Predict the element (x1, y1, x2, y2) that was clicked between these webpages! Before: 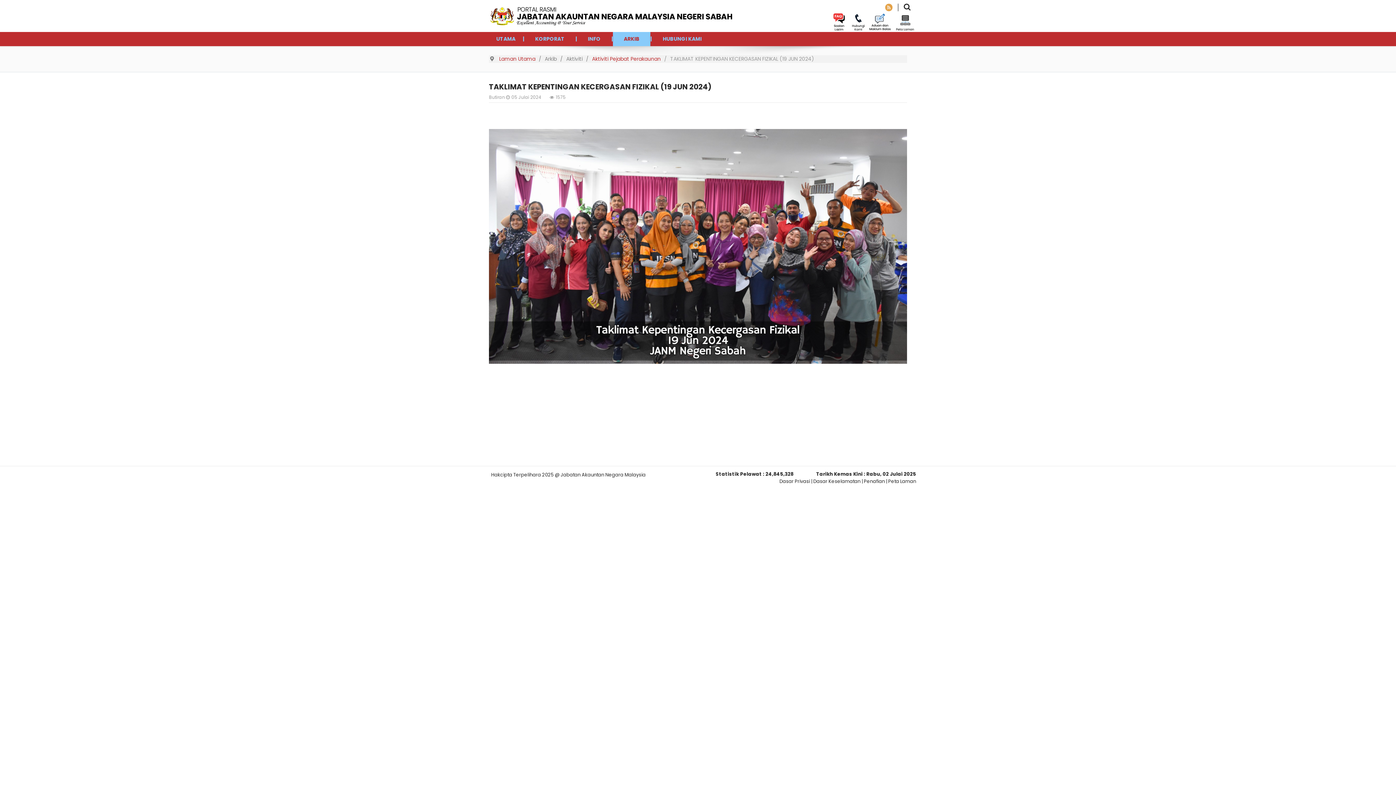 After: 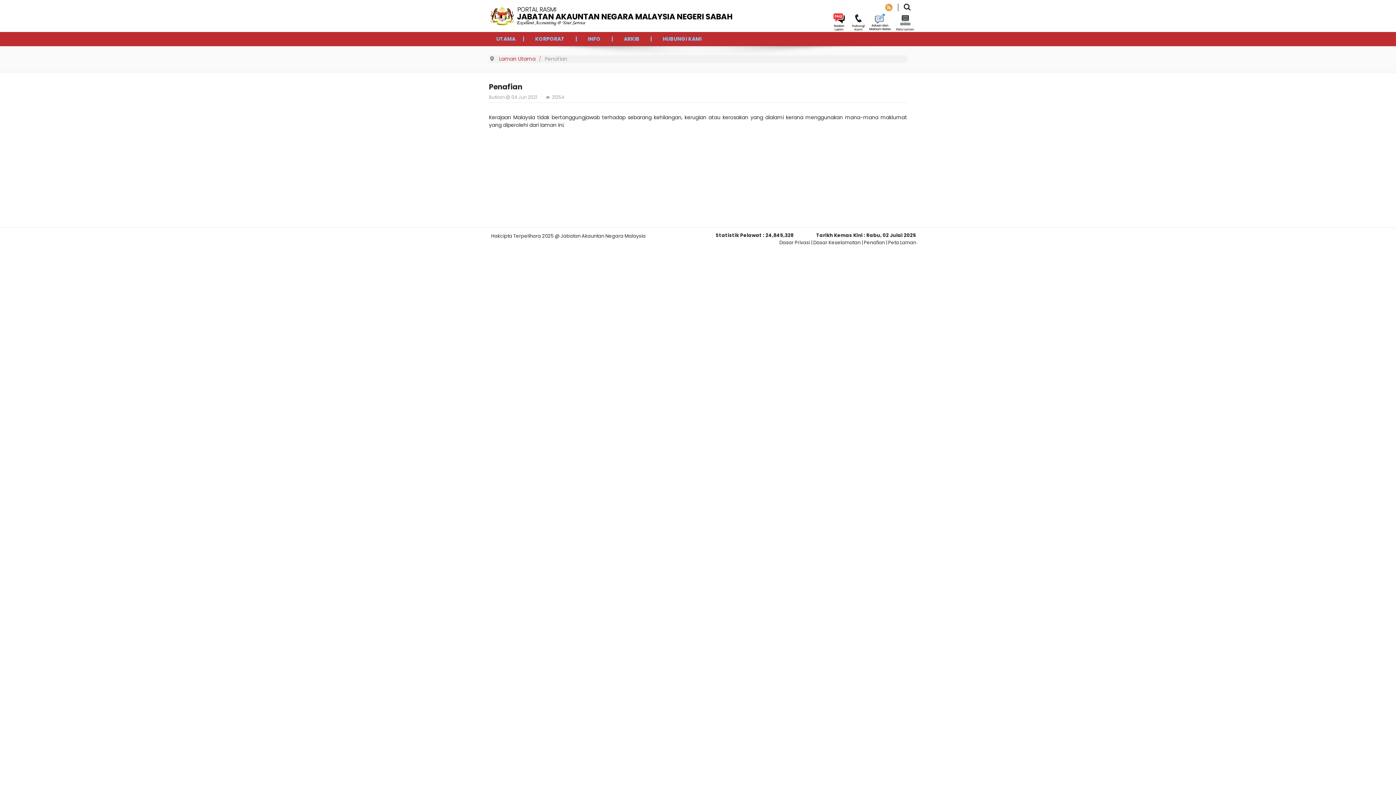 Action: label: Penafian bbox: (864, 478, 885, 485)